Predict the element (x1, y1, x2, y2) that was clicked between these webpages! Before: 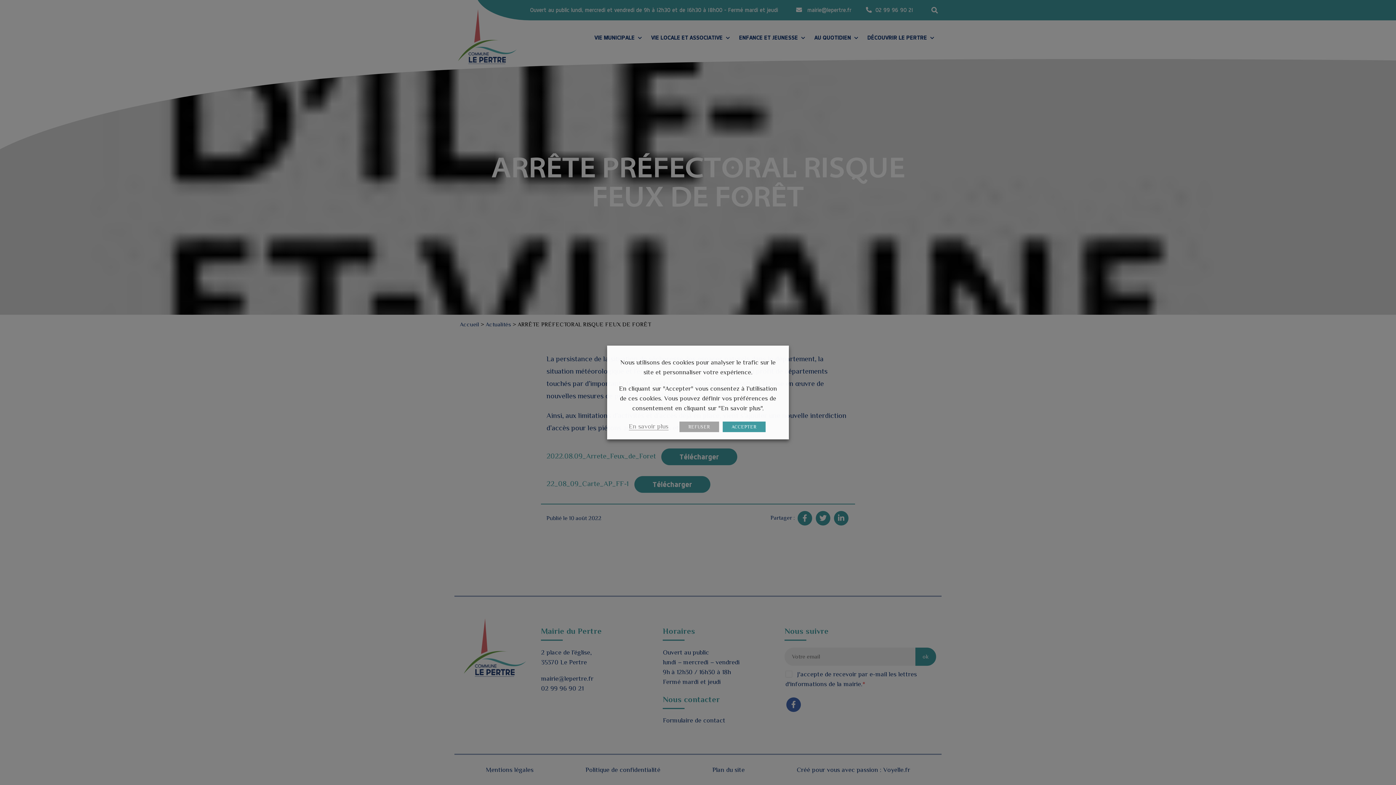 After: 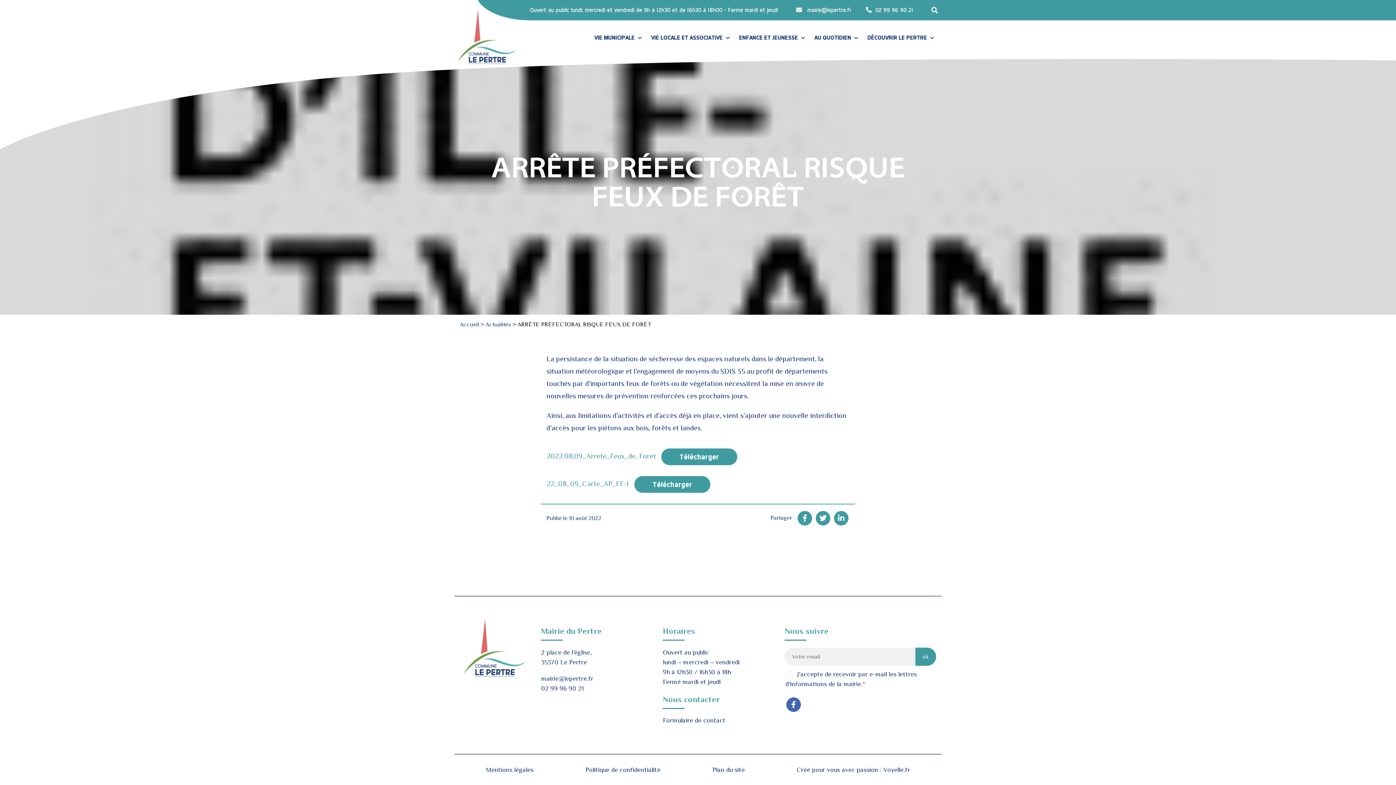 Action: label: ACCEPTER bbox: (722, 421, 765, 432)